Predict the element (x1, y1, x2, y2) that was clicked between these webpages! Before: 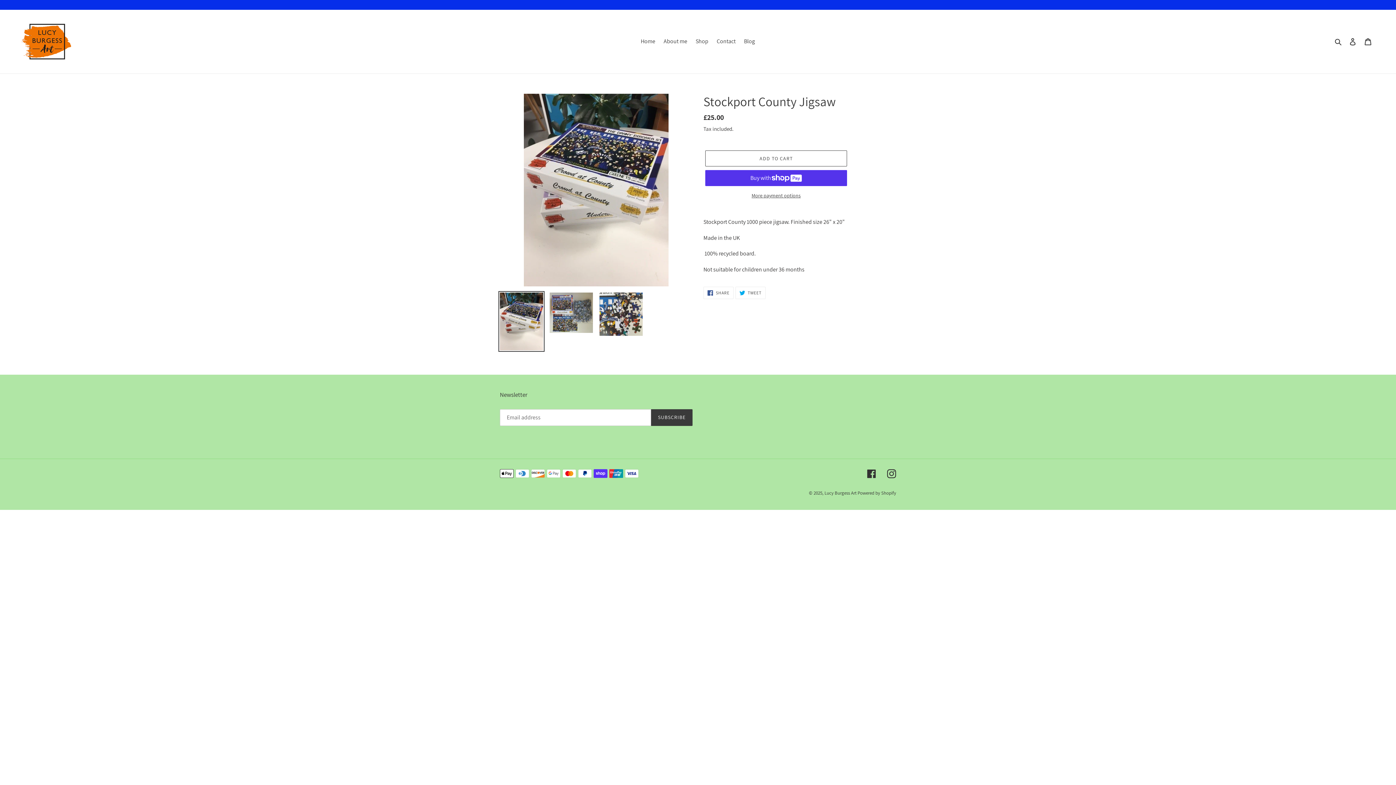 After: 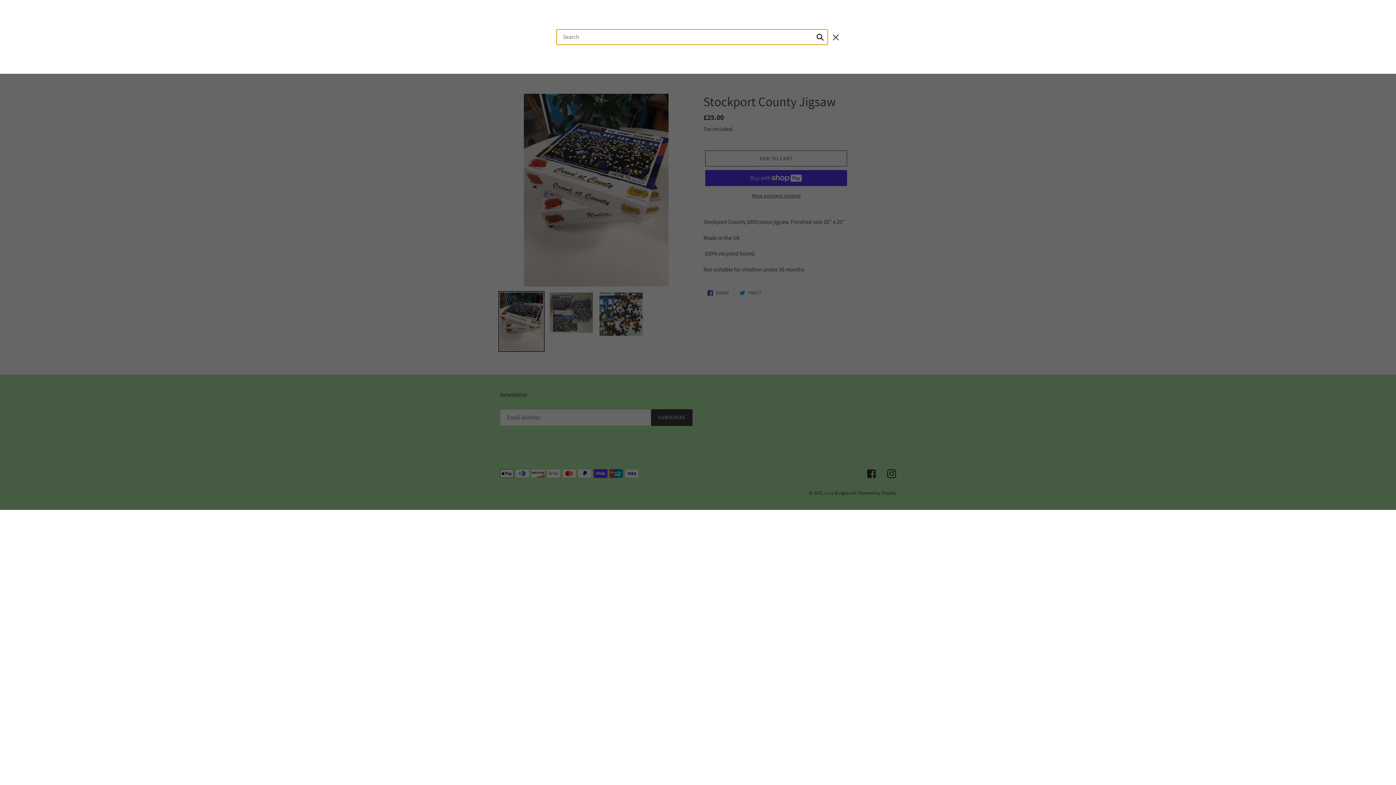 Action: bbox: (1332, 36, 1345, 46) label: Search